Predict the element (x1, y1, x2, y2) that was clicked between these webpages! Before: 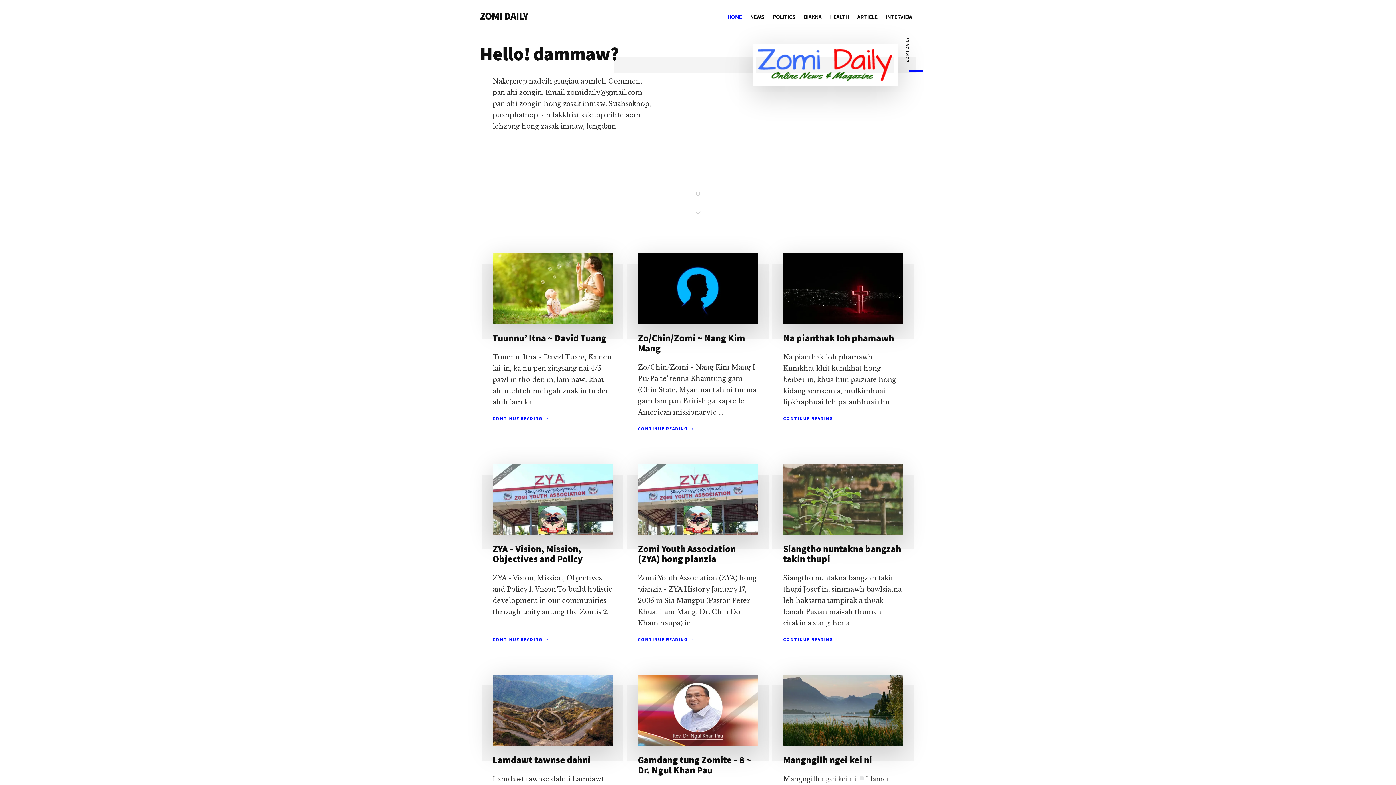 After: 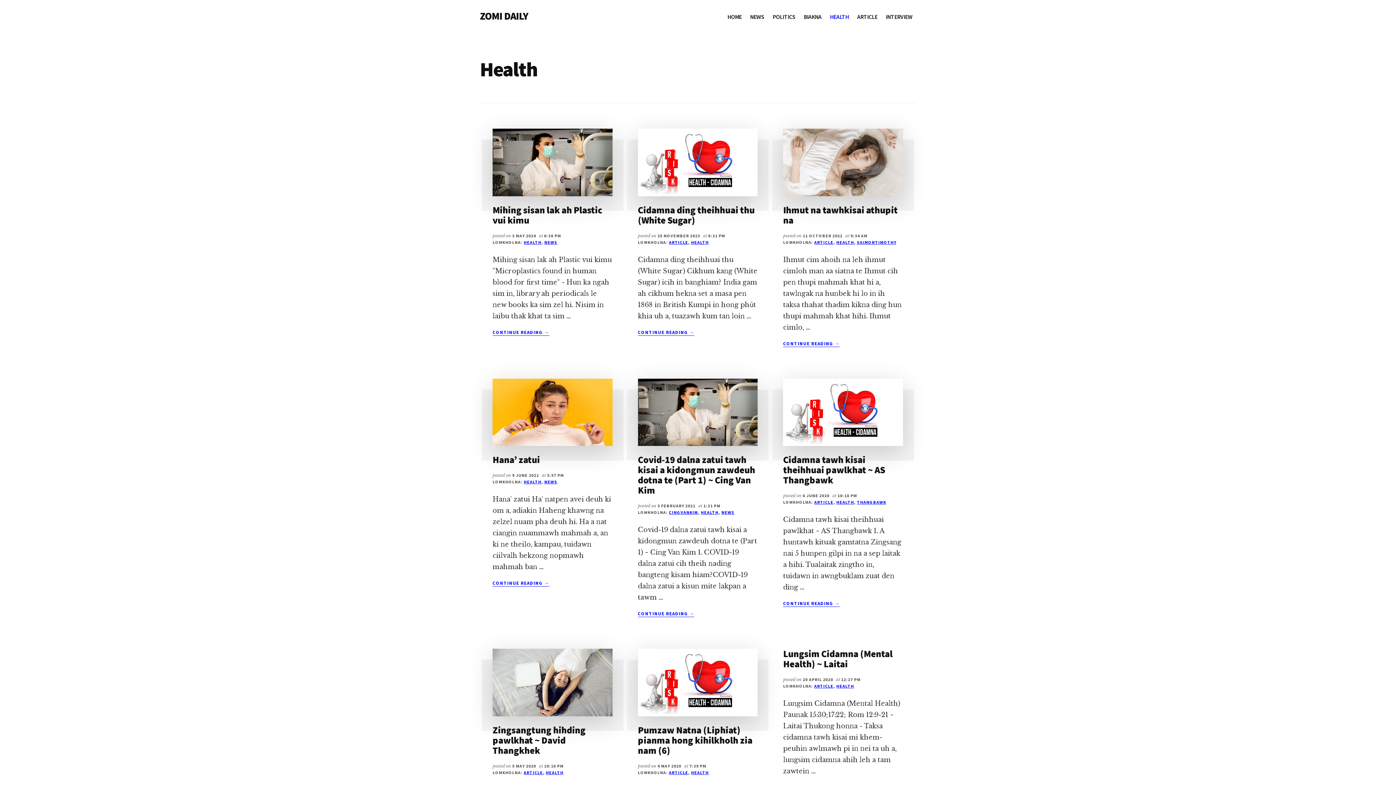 Action: bbox: (826, 7, 852, 26) label: HEALTH